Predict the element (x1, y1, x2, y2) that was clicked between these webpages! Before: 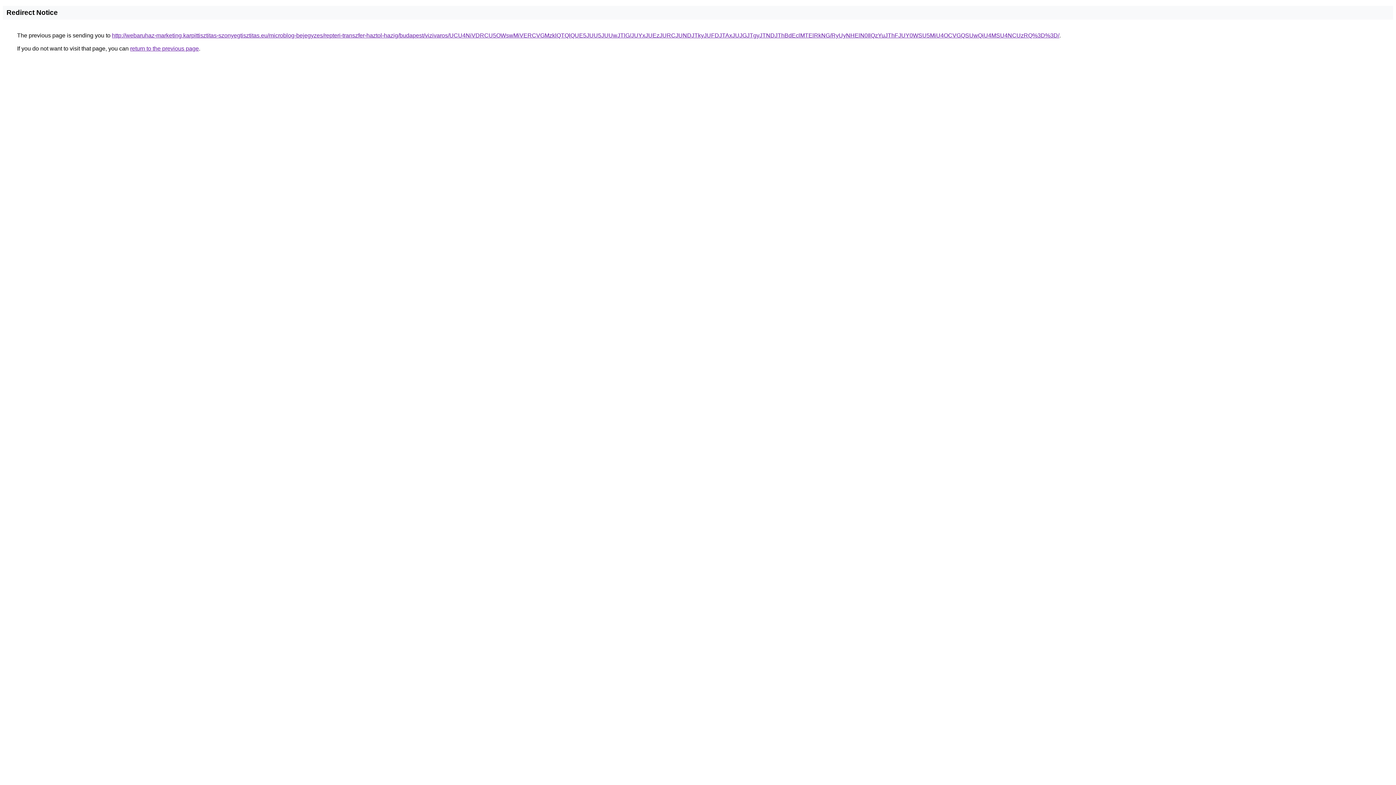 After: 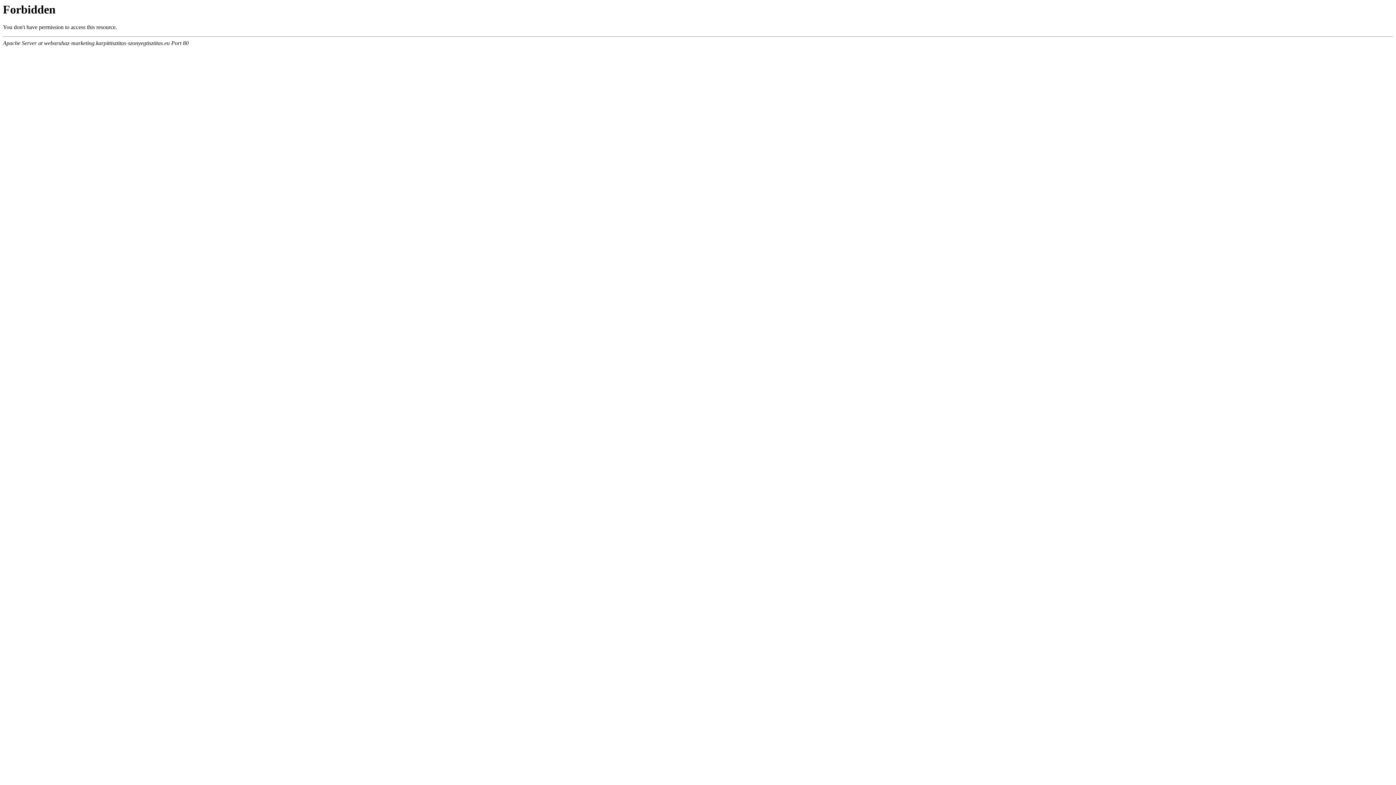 Action: label: http://webaruhaz-marketing.karpittisztitas-szonyegtisztitas.eu/microblog-bejegyzes/repteri-transzfer-haztol-hazig/budapest/vizivaros/UCU4NiVDRCU5OWswMiVERCVGMzklQTQlQUE5JUU5JUUwJTlG/JUYxJUEzJURCJUNDJTkyJUFDJTAxJUJGJTgyJTNDJThBdEclMTElRkNG/RyUyNHElN0IlQzYuJThFJUY0WSU5MiU4OCVGQSUwQiU4MSU4NCUzRQ%3D%3D/ bbox: (112, 32, 1059, 38)